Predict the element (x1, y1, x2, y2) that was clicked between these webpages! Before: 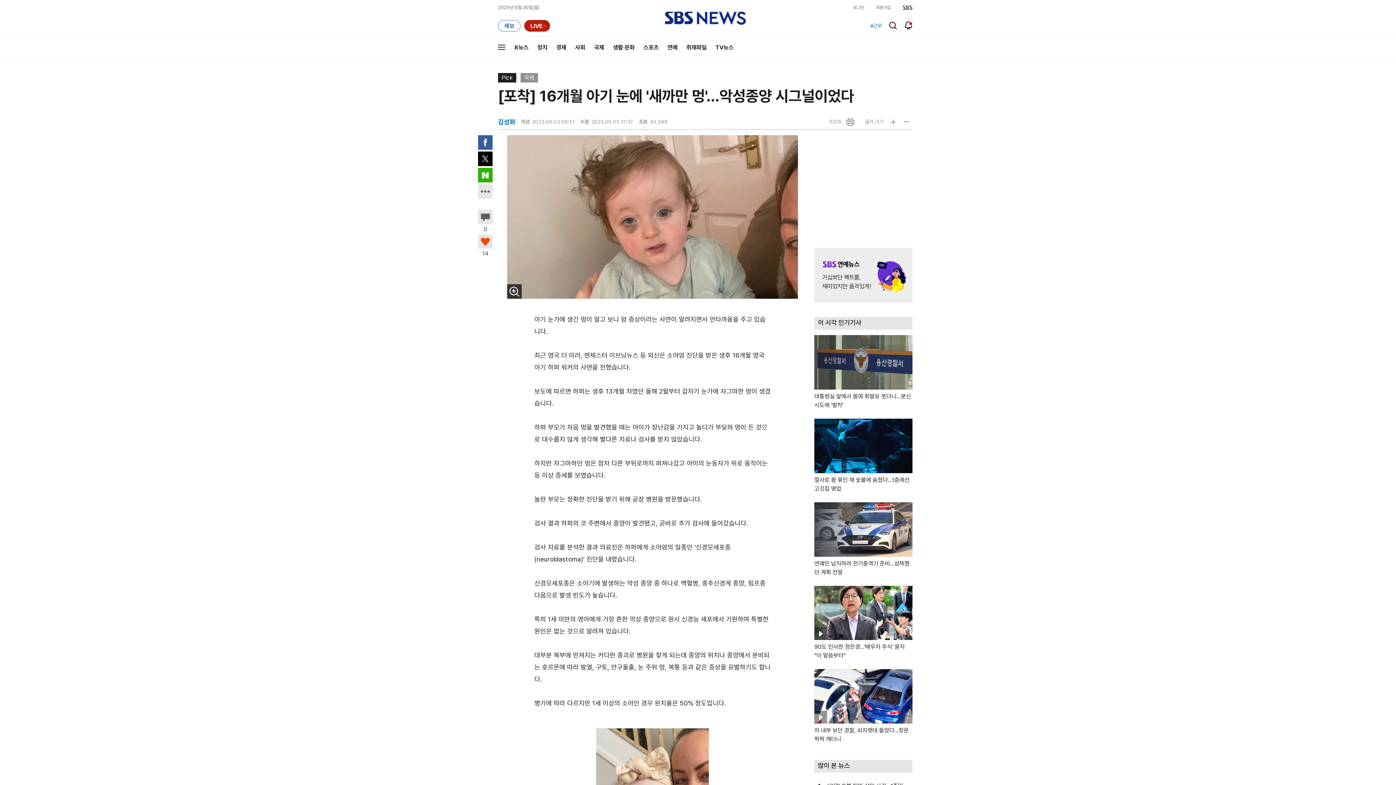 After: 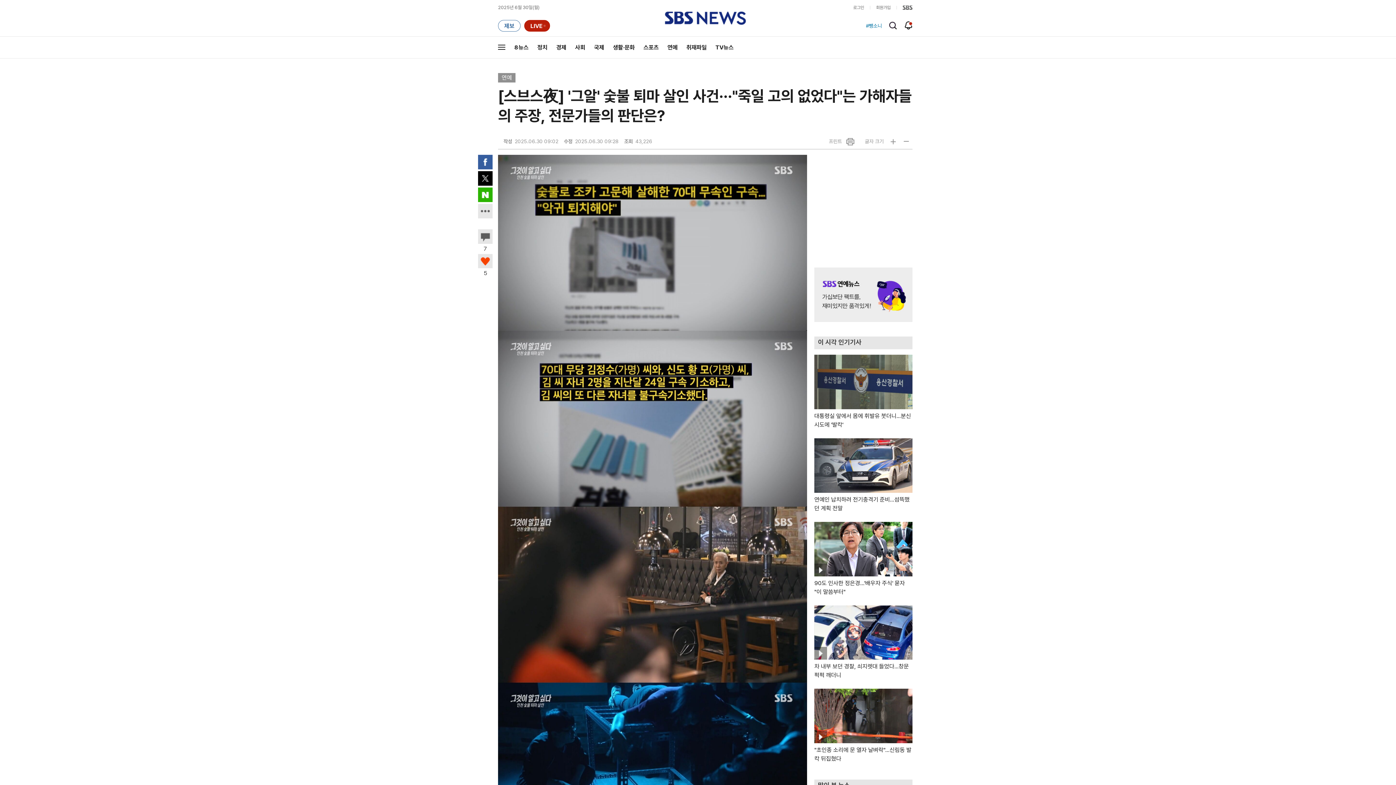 Action: label: 철사로 몸 묶인 채 숯불에 숨졌다…1층에선 고깃집 영업 bbox: (814, 418, 912, 493)